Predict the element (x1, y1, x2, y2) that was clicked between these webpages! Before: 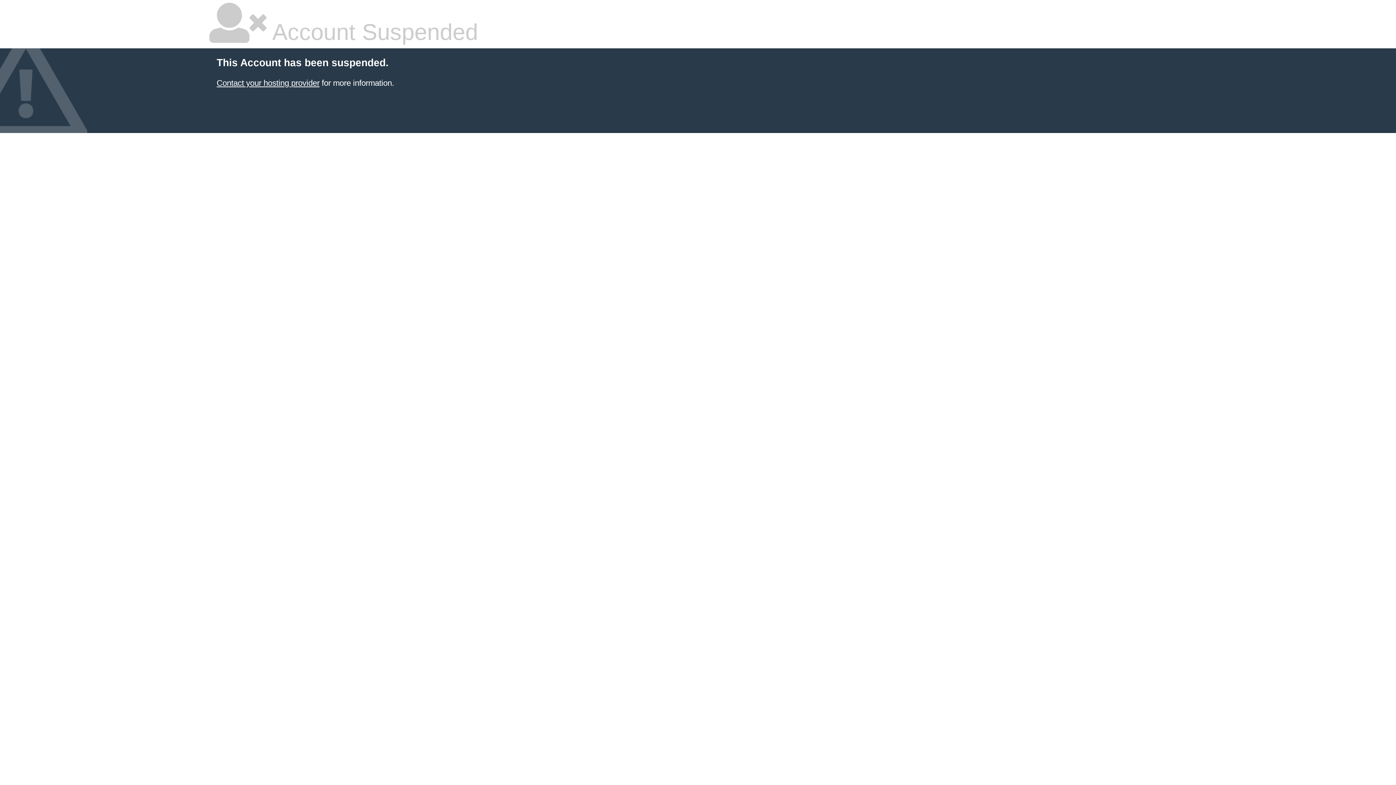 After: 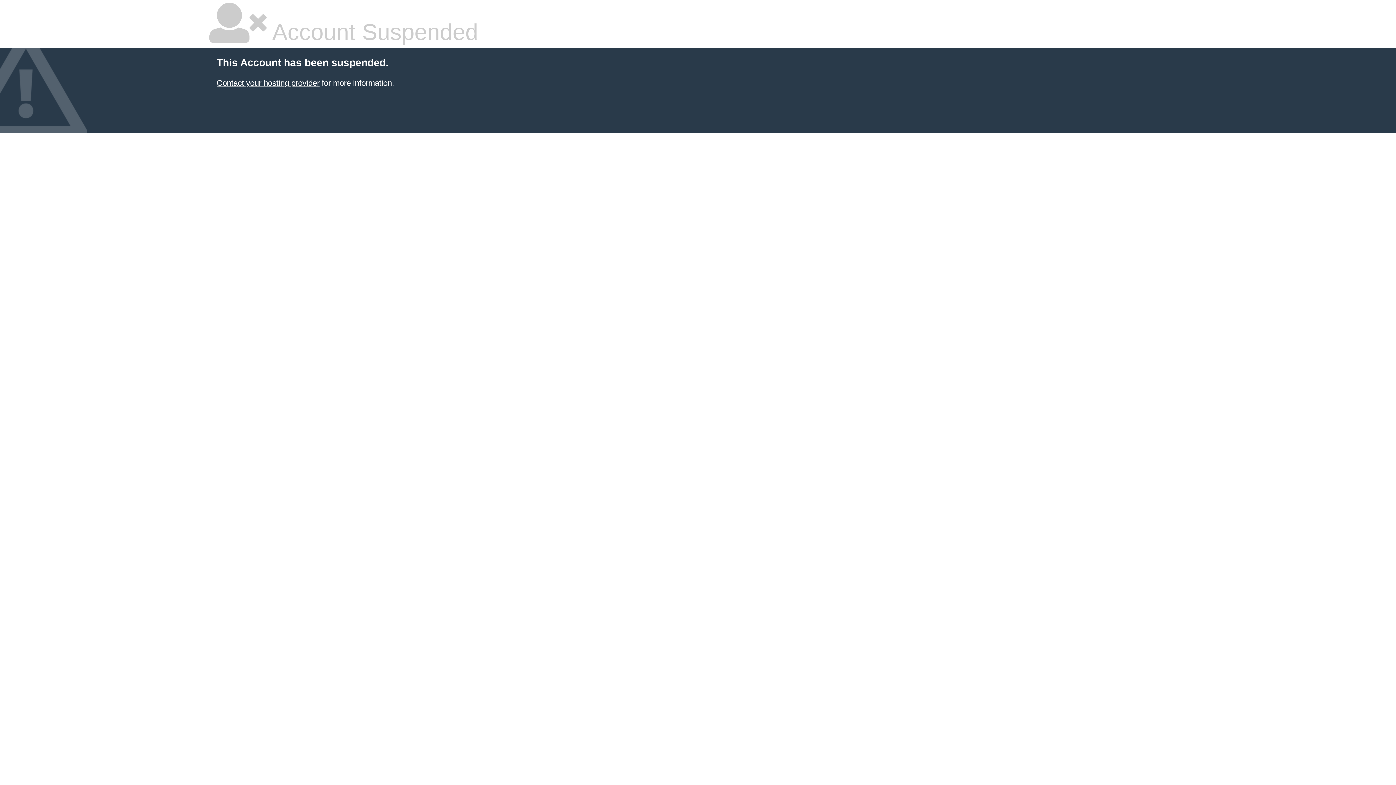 Action: label: Contact your hosting provider bbox: (216, 78, 319, 87)